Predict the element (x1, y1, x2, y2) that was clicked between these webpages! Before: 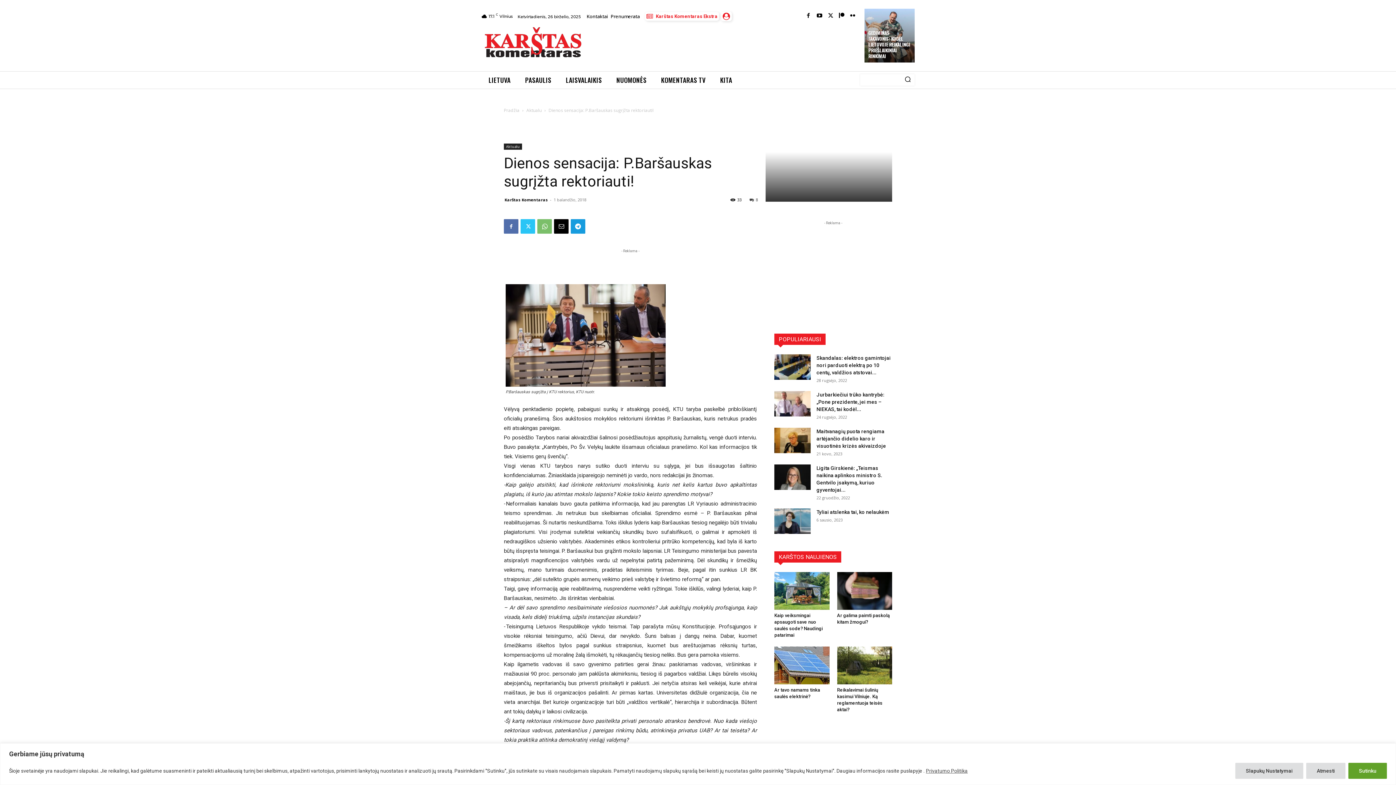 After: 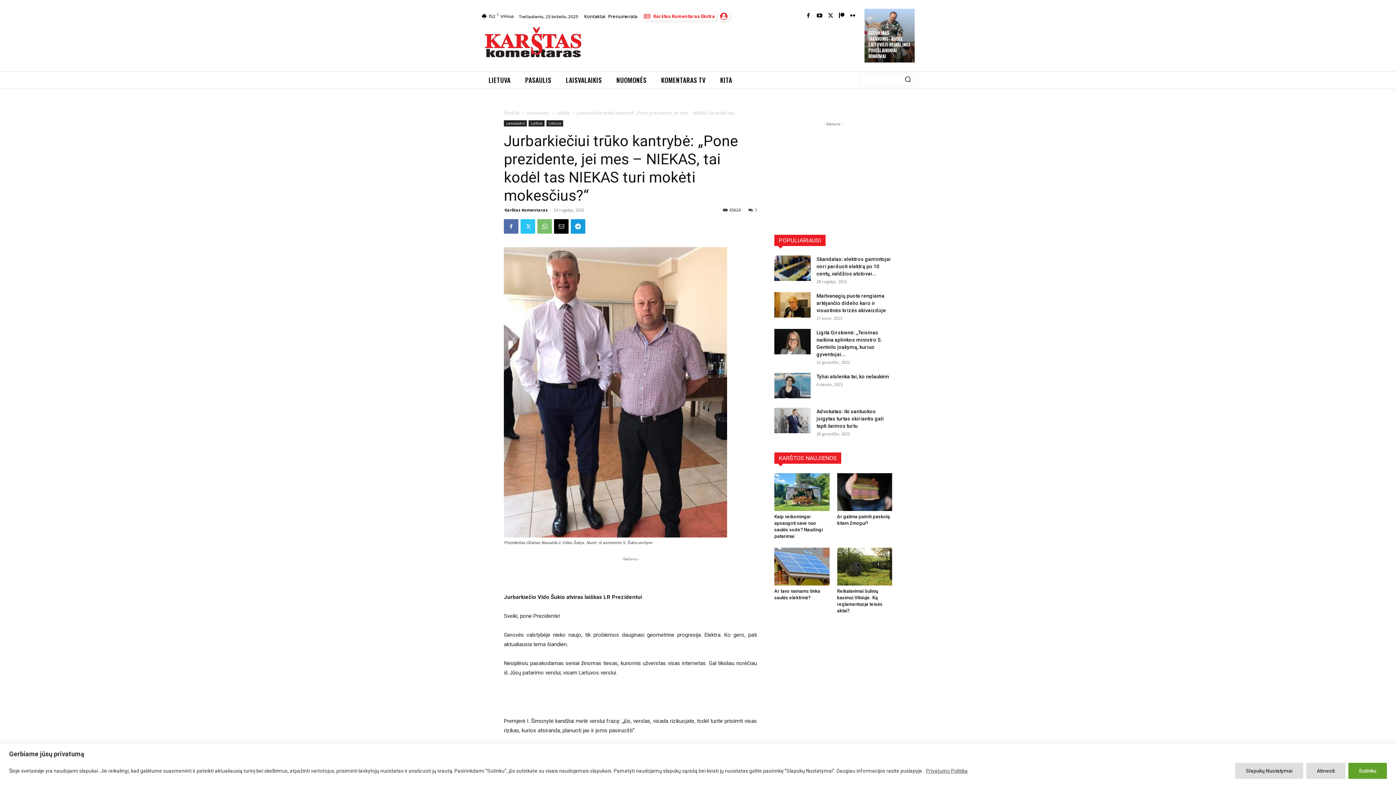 Action: bbox: (816, 392, 884, 412) label: Jurbarkiečiui trūko kantrybė: „Pone prezidente, jei mes – NIEKAS, tai kodėl...